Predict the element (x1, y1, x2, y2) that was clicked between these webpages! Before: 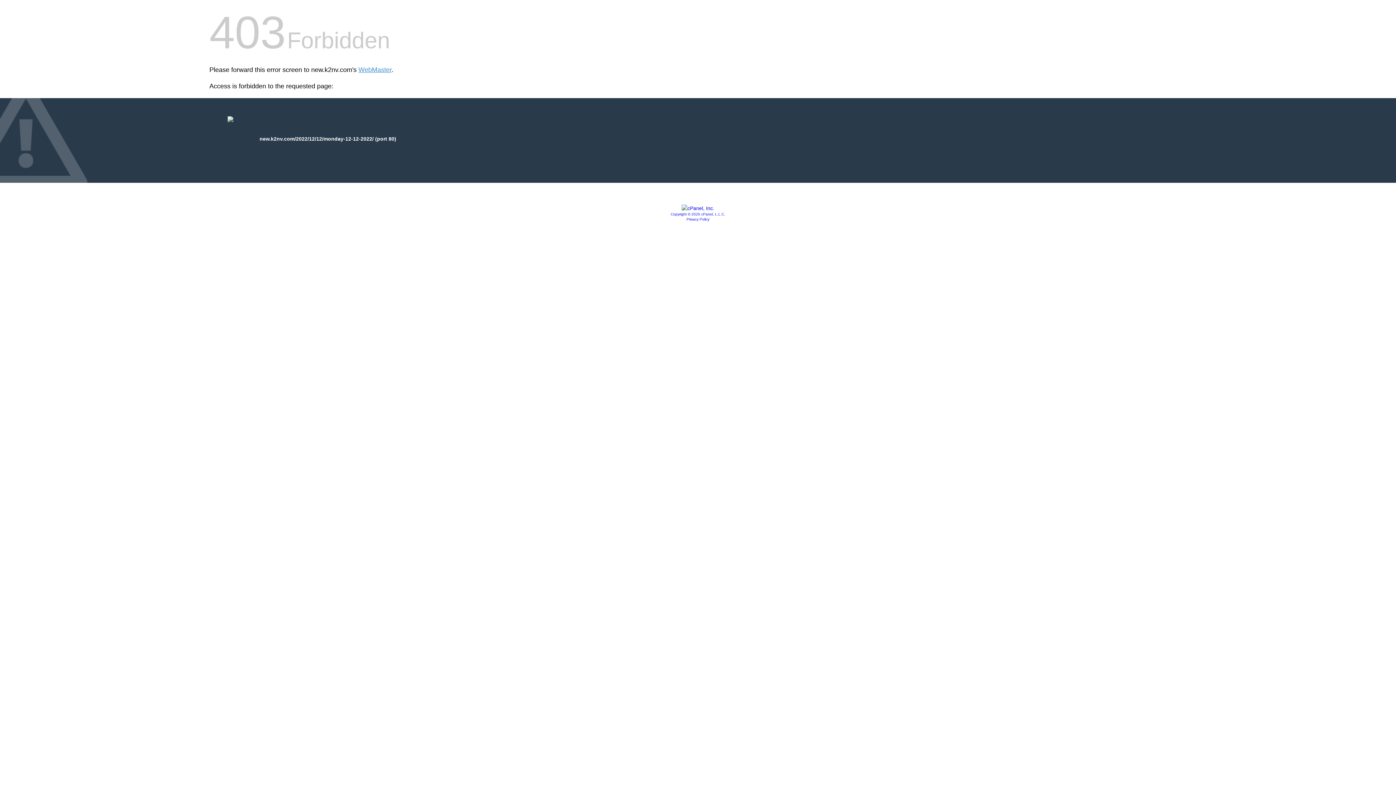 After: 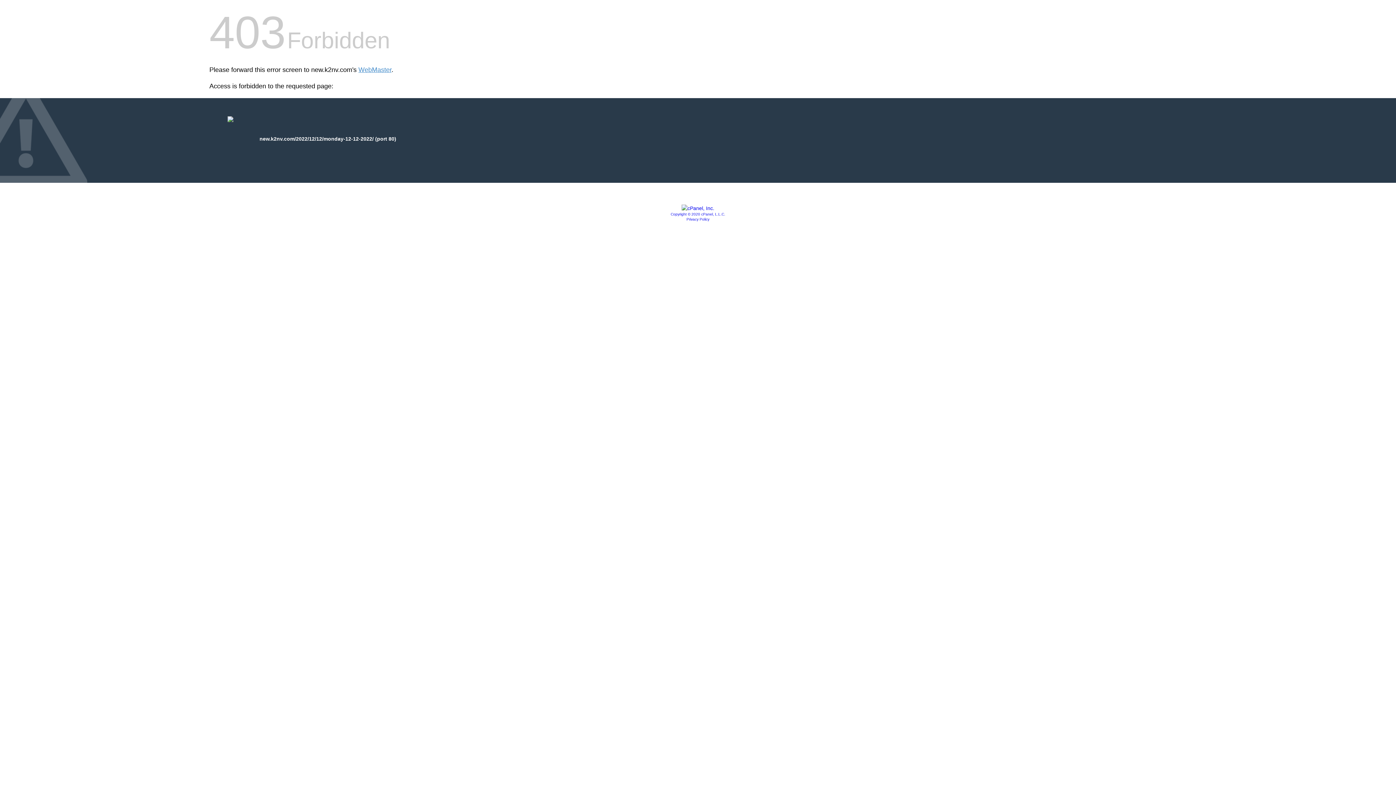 Action: bbox: (681, 205, 714, 211)